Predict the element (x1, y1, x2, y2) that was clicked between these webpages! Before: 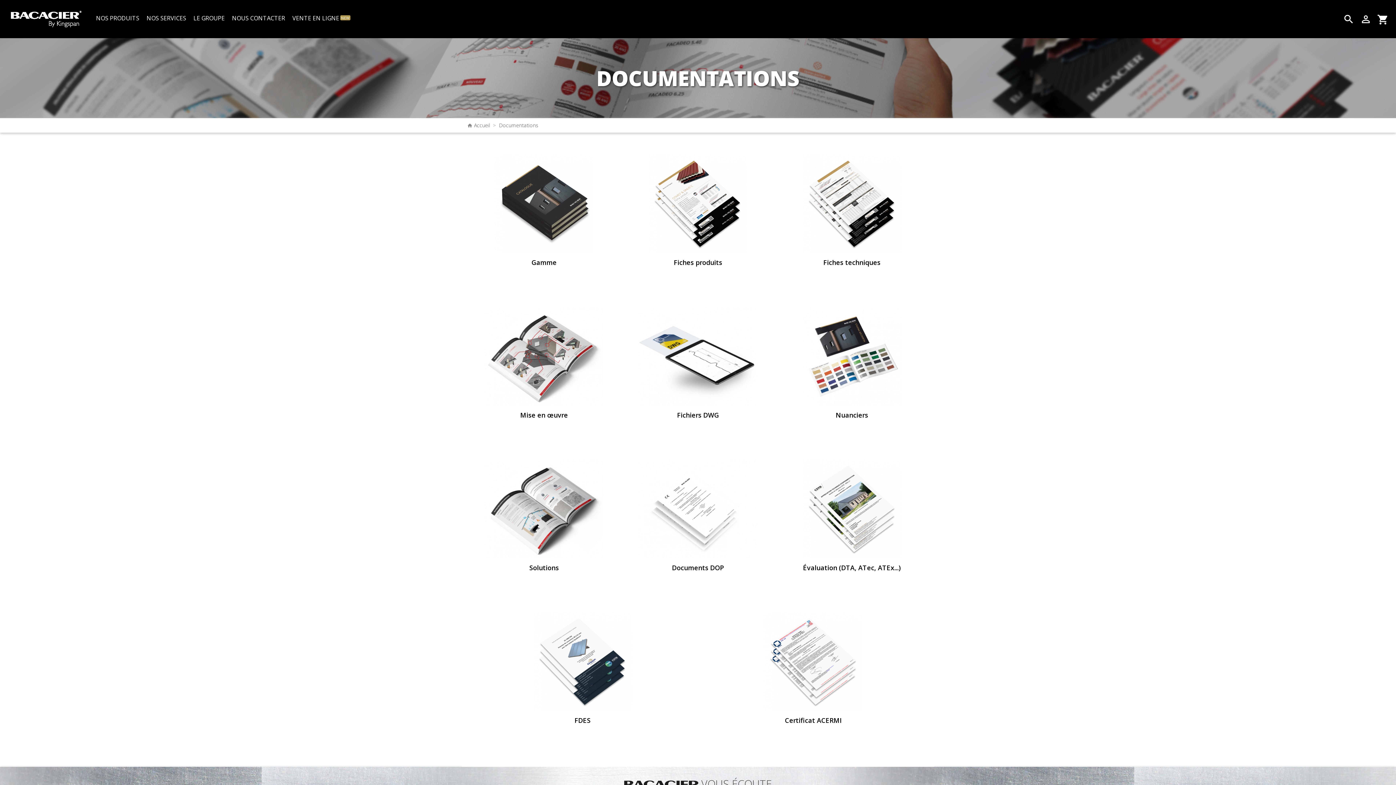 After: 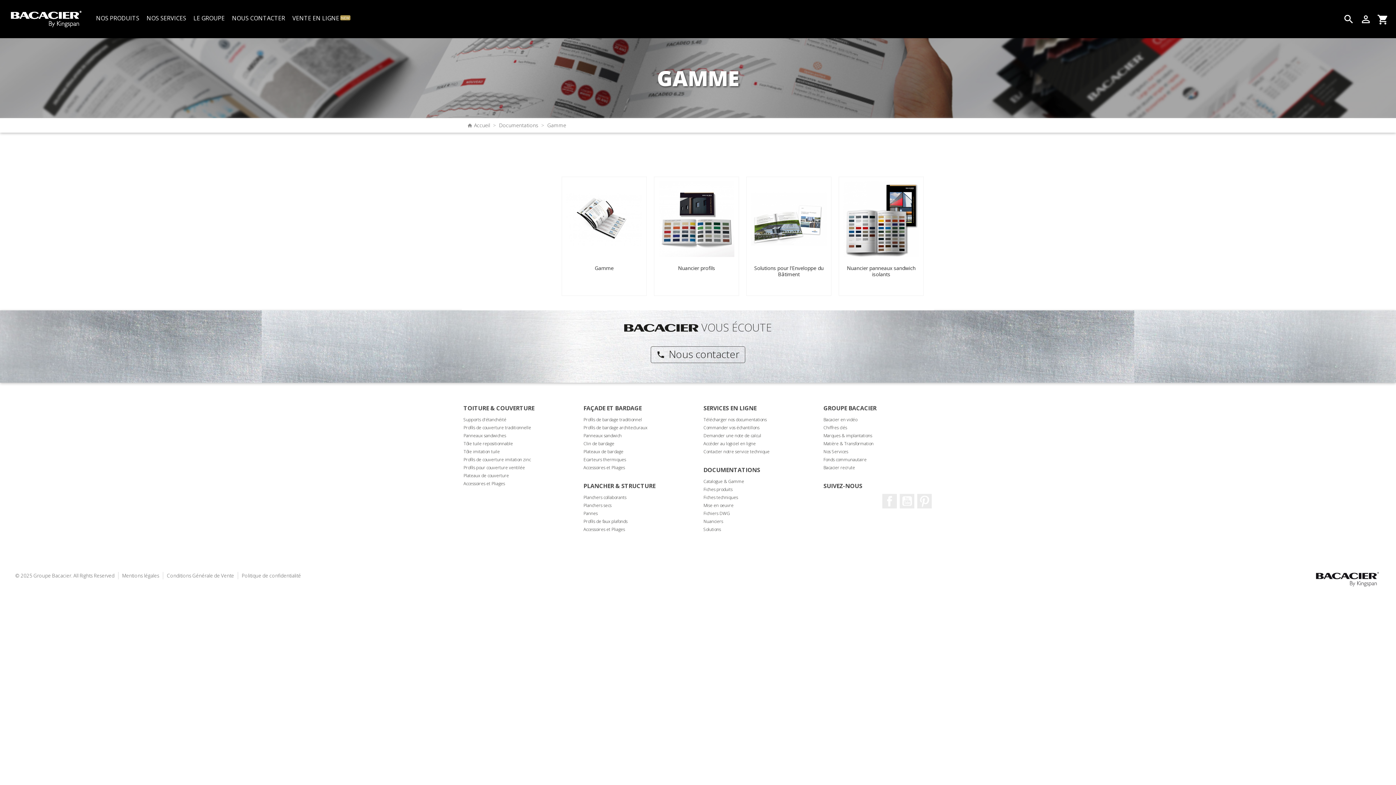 Action: bbox: (474, 149, 613, 272) label: Gamme